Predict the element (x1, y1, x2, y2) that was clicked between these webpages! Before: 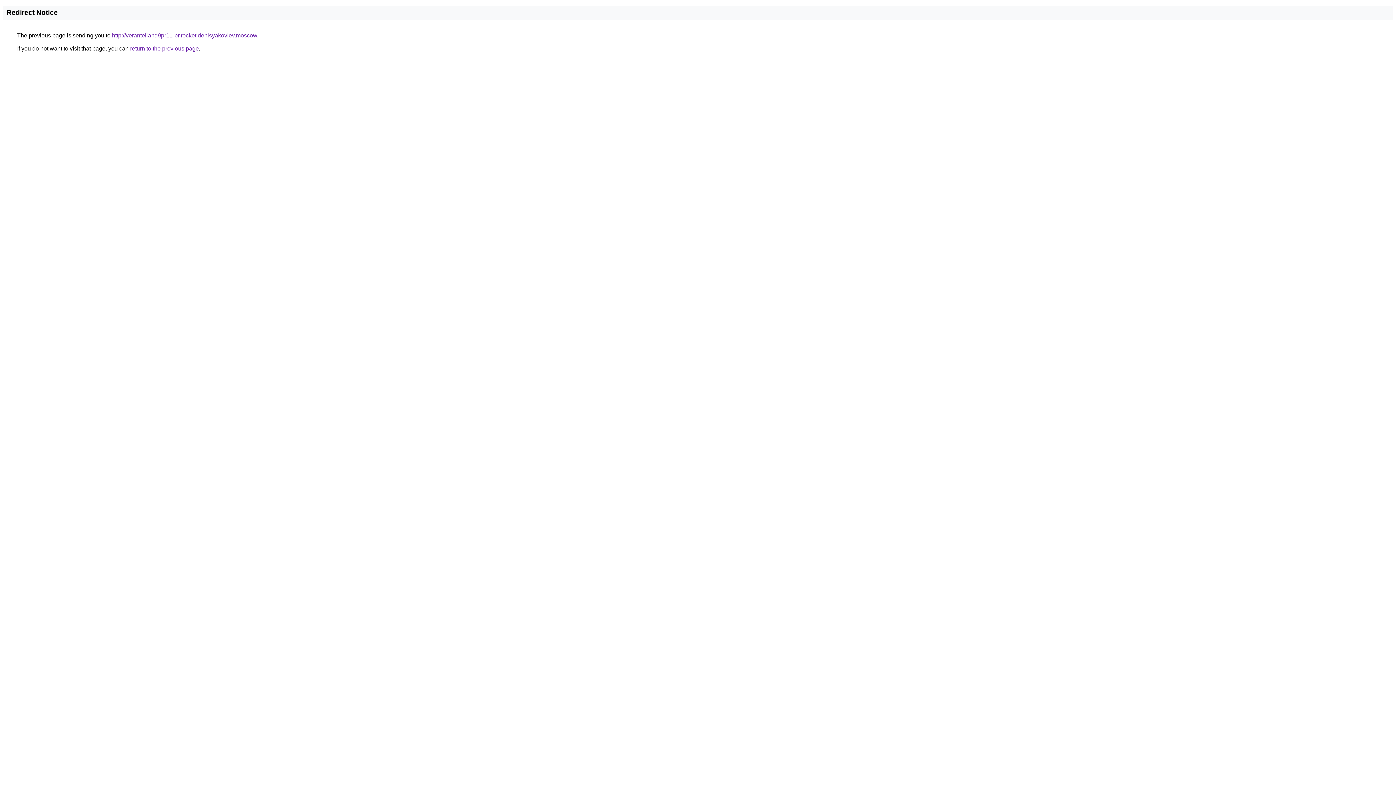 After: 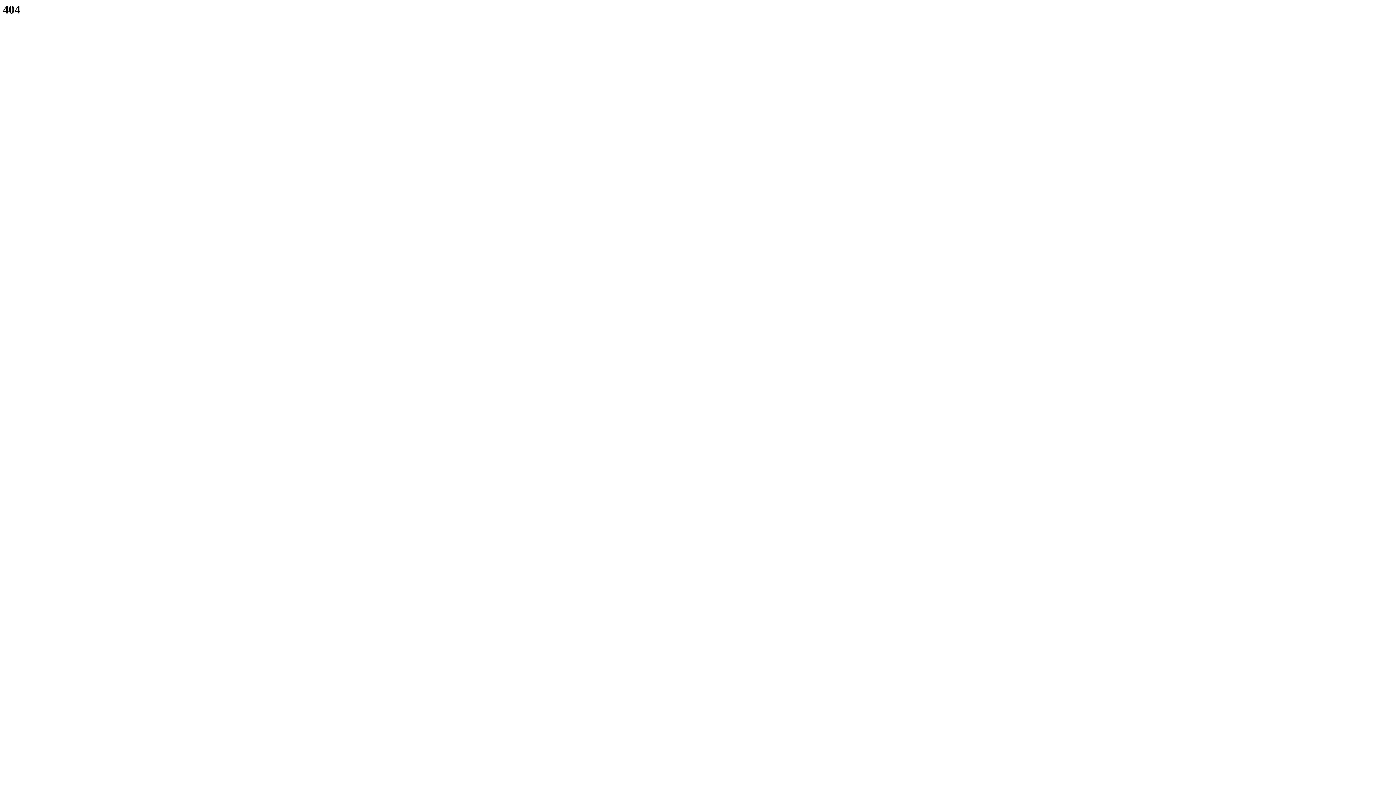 Action: label: http://verantelland9pr11-pr.rocket.denisyakovlev.moscow bbox: (112, 32, 257, 38)